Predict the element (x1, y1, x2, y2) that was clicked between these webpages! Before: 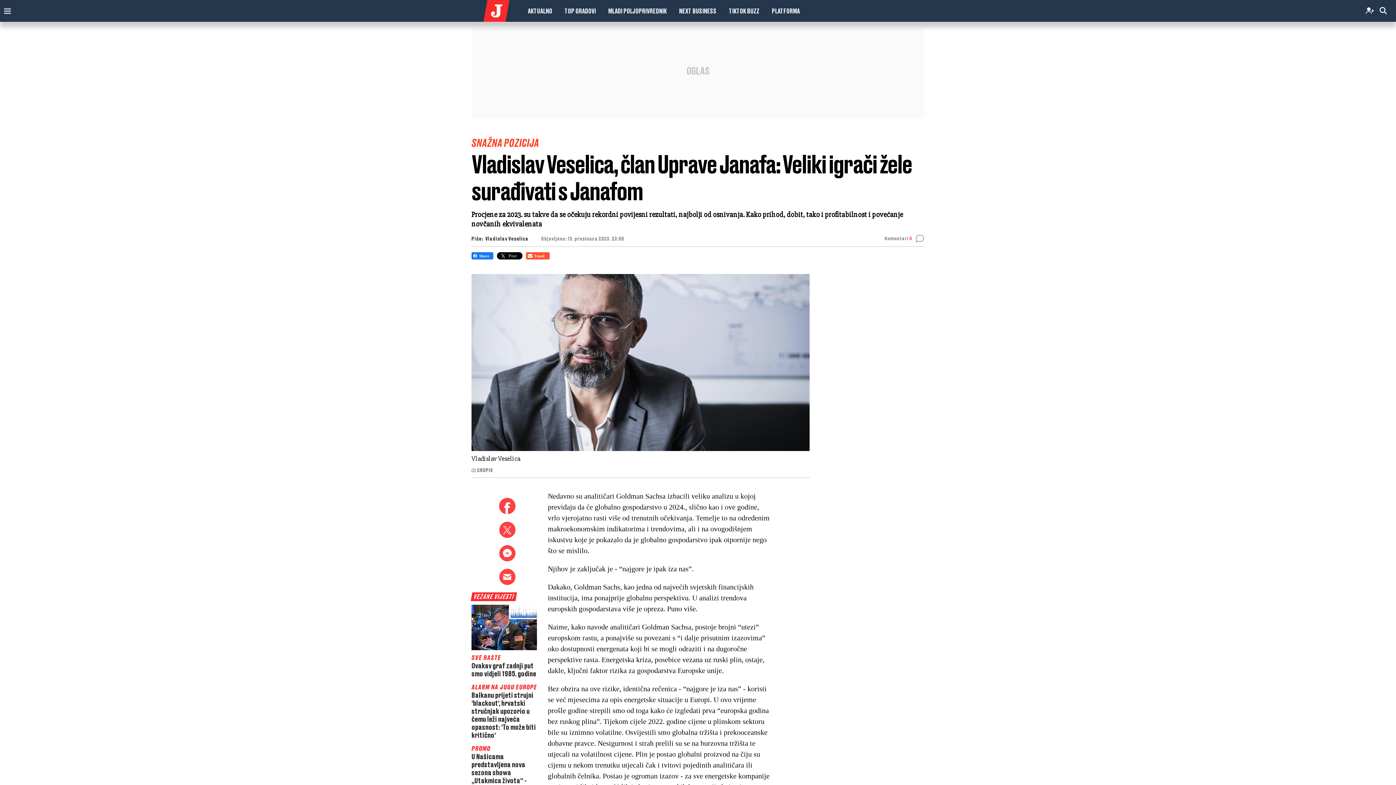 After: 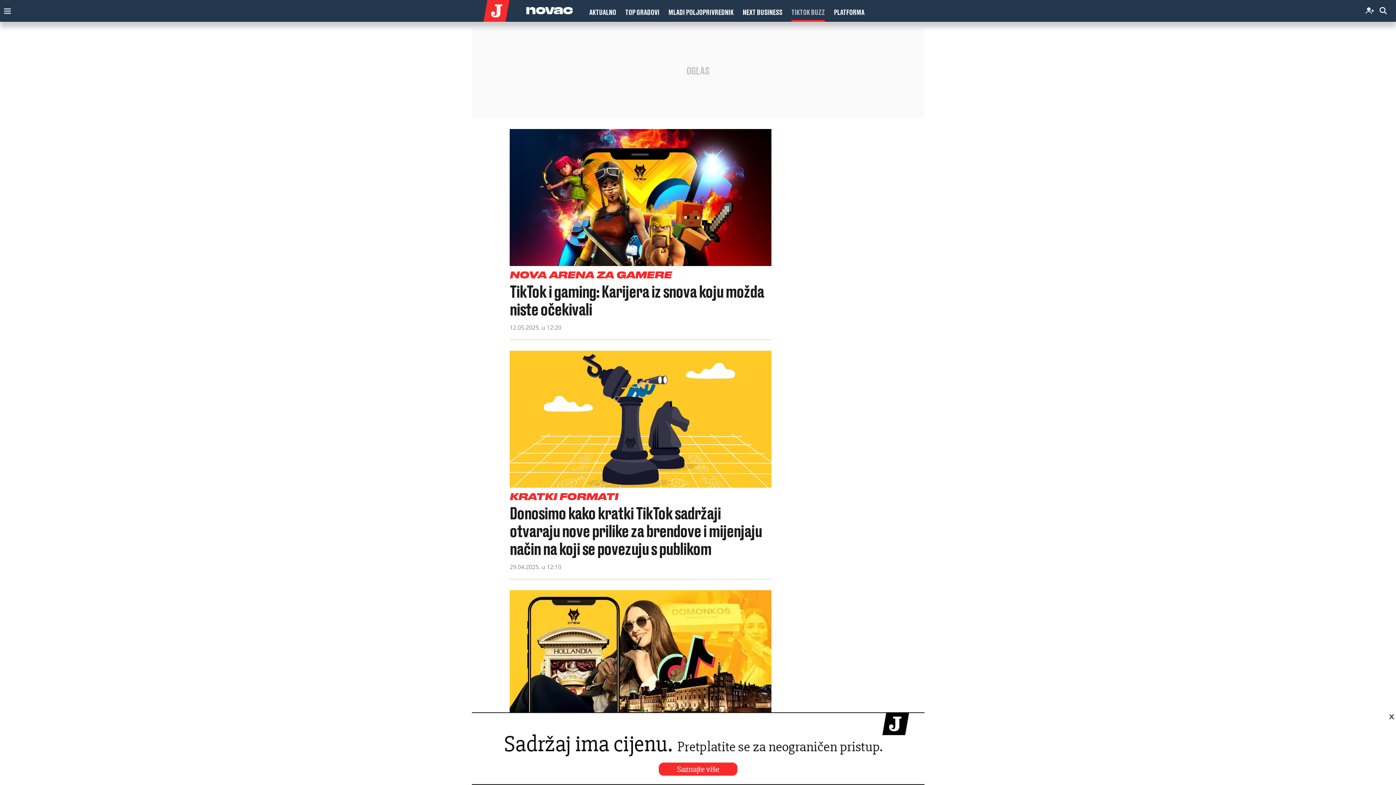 Action: label: TIKTOK BUZZ bbox: (729, 3, 759, 21)